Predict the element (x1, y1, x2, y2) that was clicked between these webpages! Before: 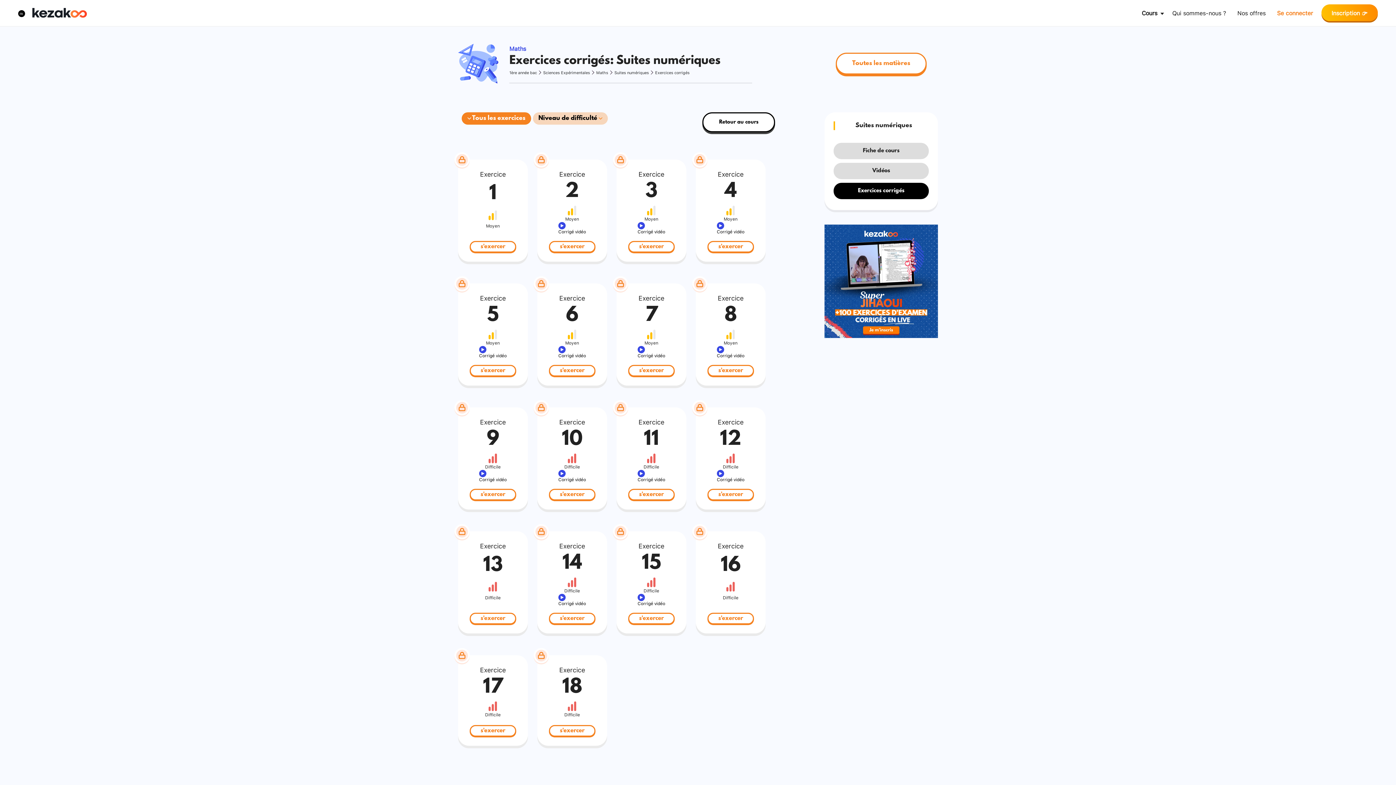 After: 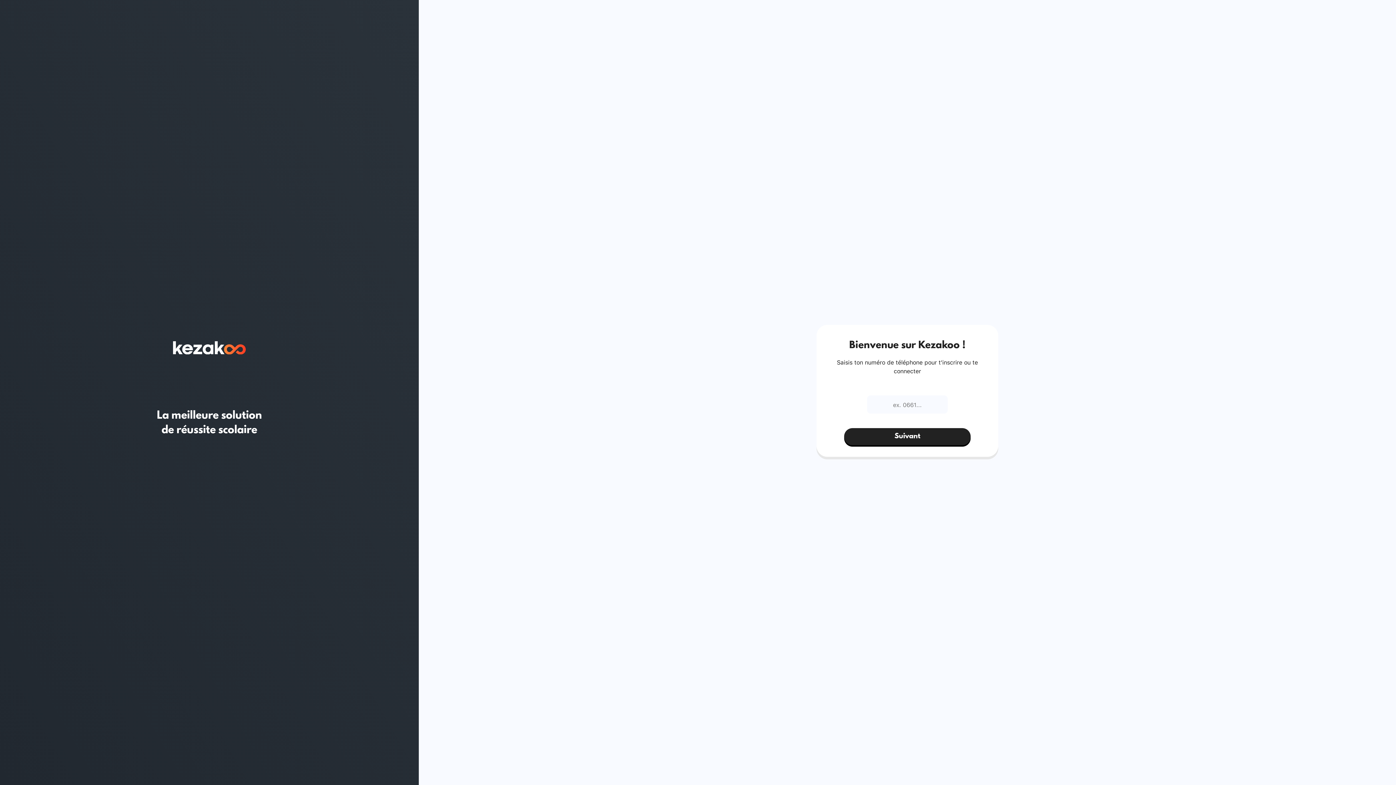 Action: label: Se connecter bbox: (1274, 5, 1316, 20)